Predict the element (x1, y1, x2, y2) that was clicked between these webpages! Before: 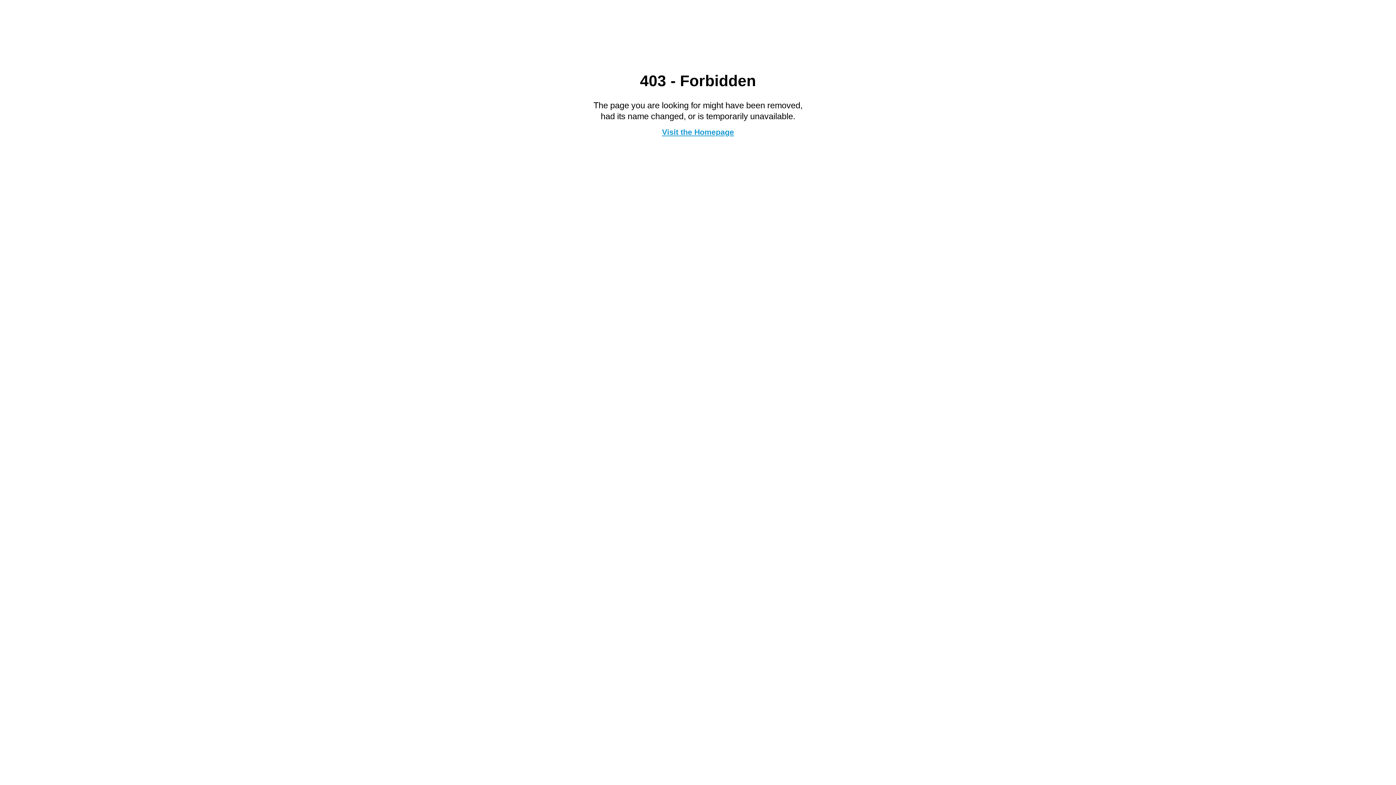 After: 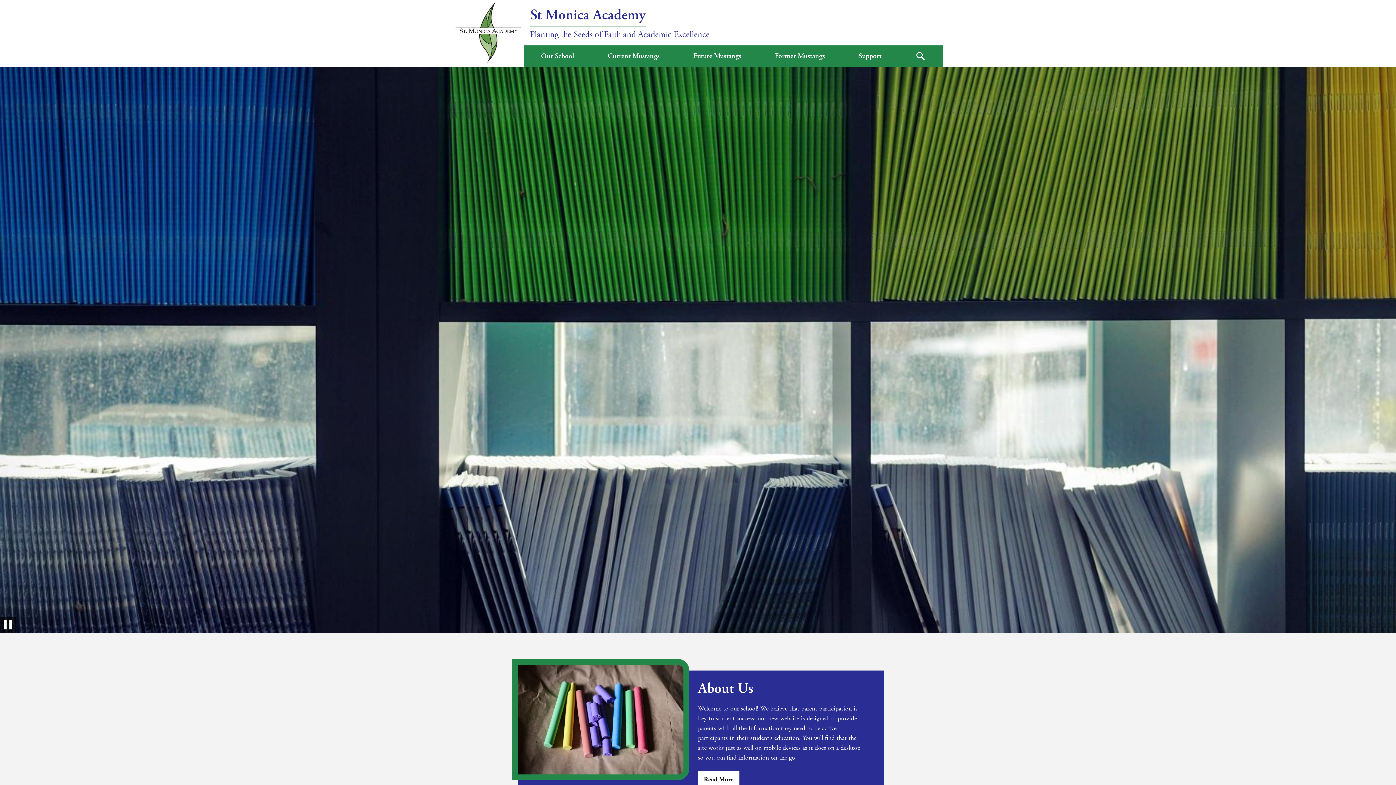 Action: label: Visit the Homepage bbox: (662, 127, 734, 136)